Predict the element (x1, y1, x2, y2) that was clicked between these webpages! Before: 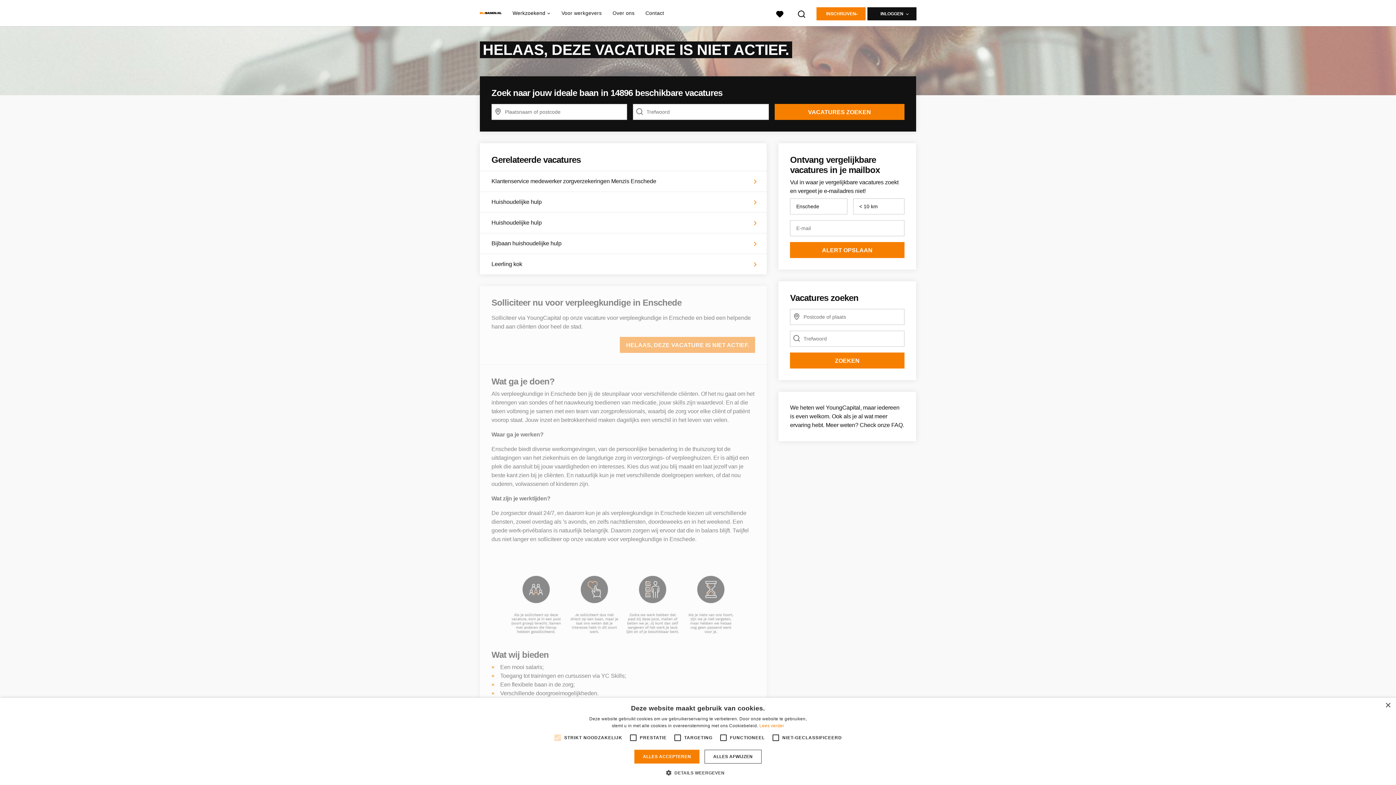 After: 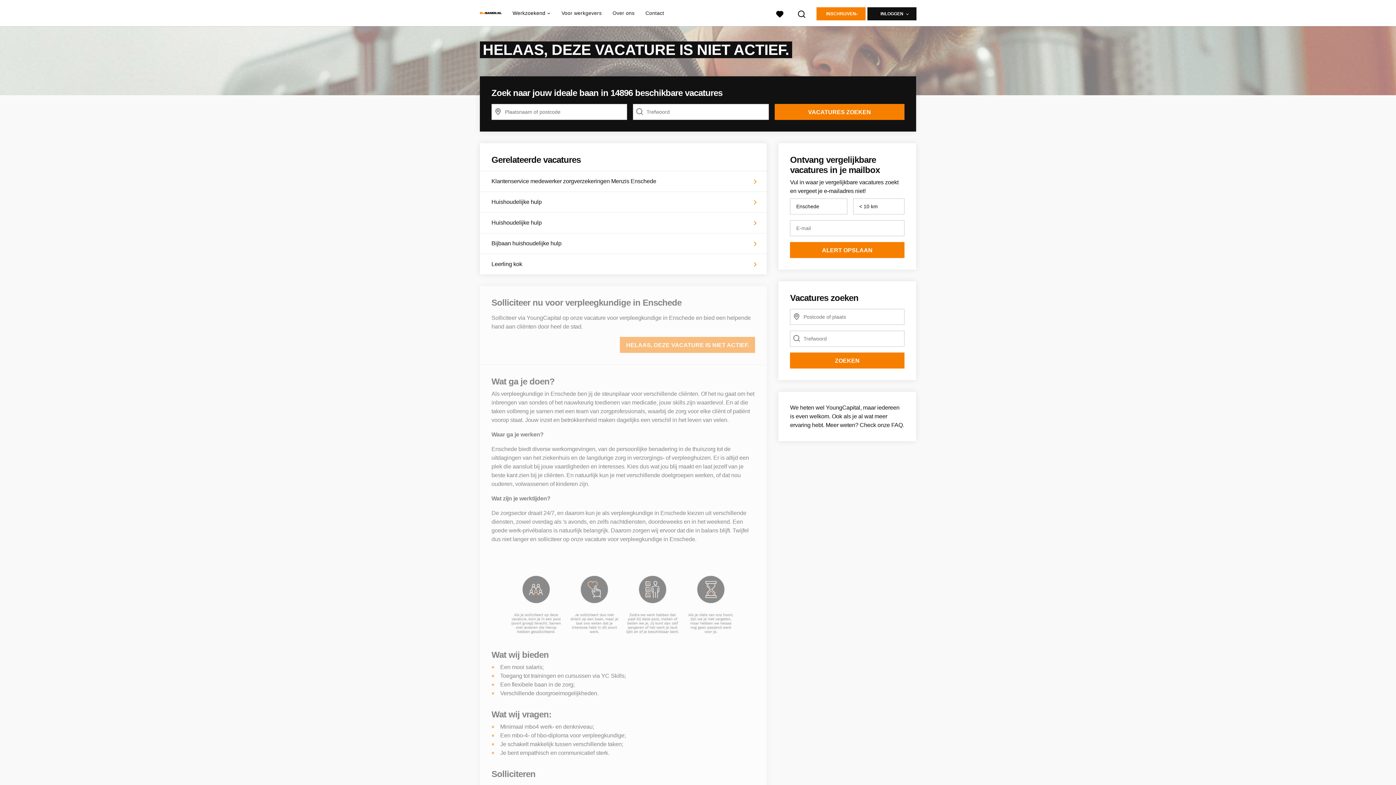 Action: label: Close bbox: (1385, 703, 1390, 708)